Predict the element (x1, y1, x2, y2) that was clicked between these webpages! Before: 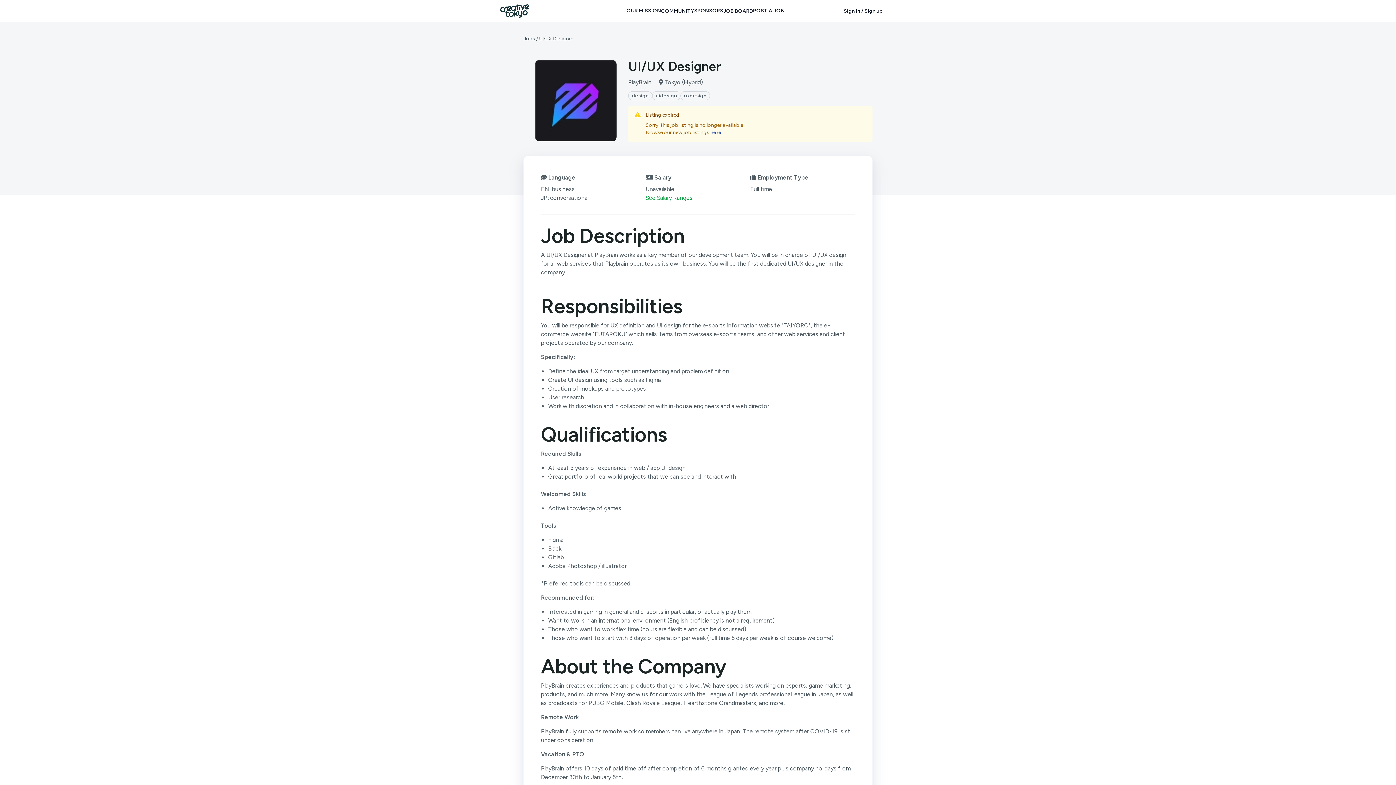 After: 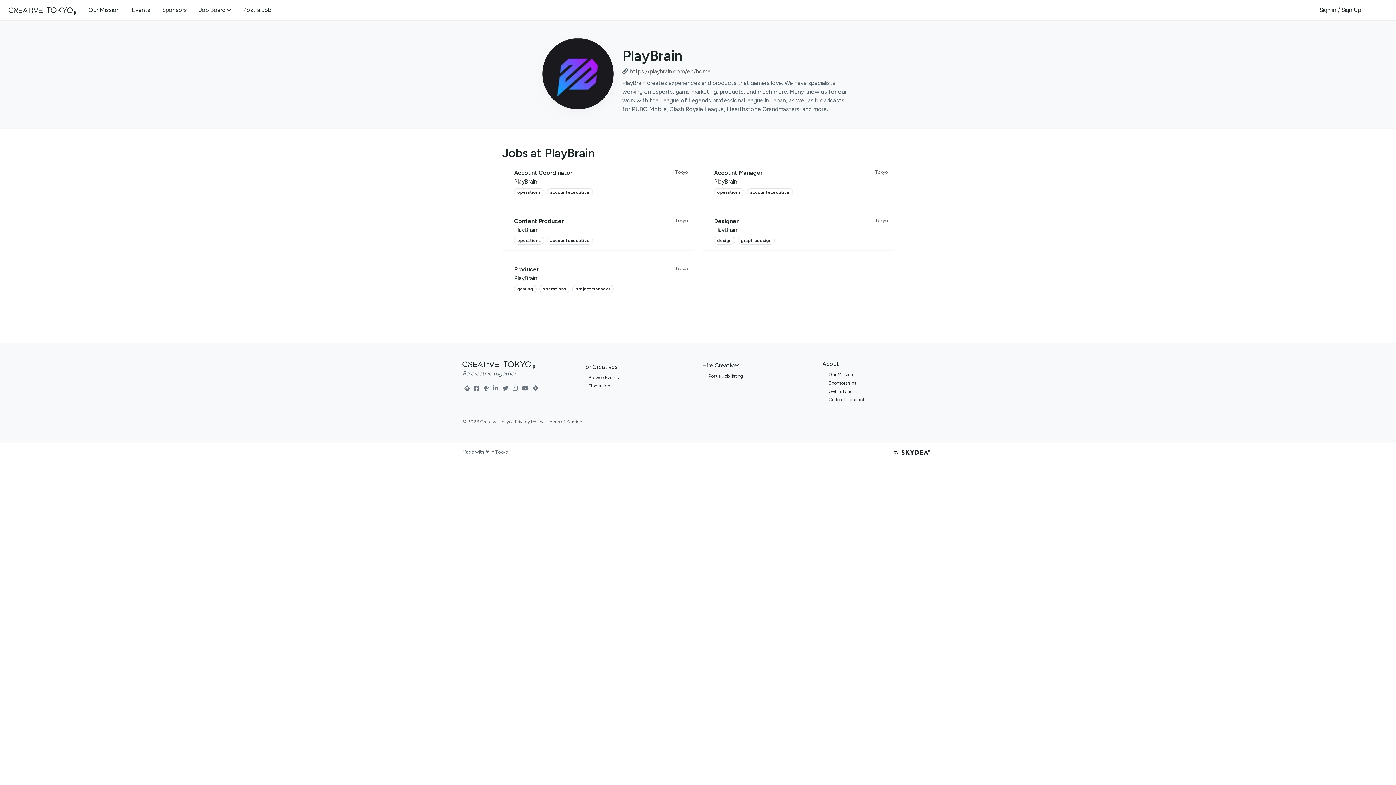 Action: label: PlayBrain bbox: (628, 78, 651, 85)